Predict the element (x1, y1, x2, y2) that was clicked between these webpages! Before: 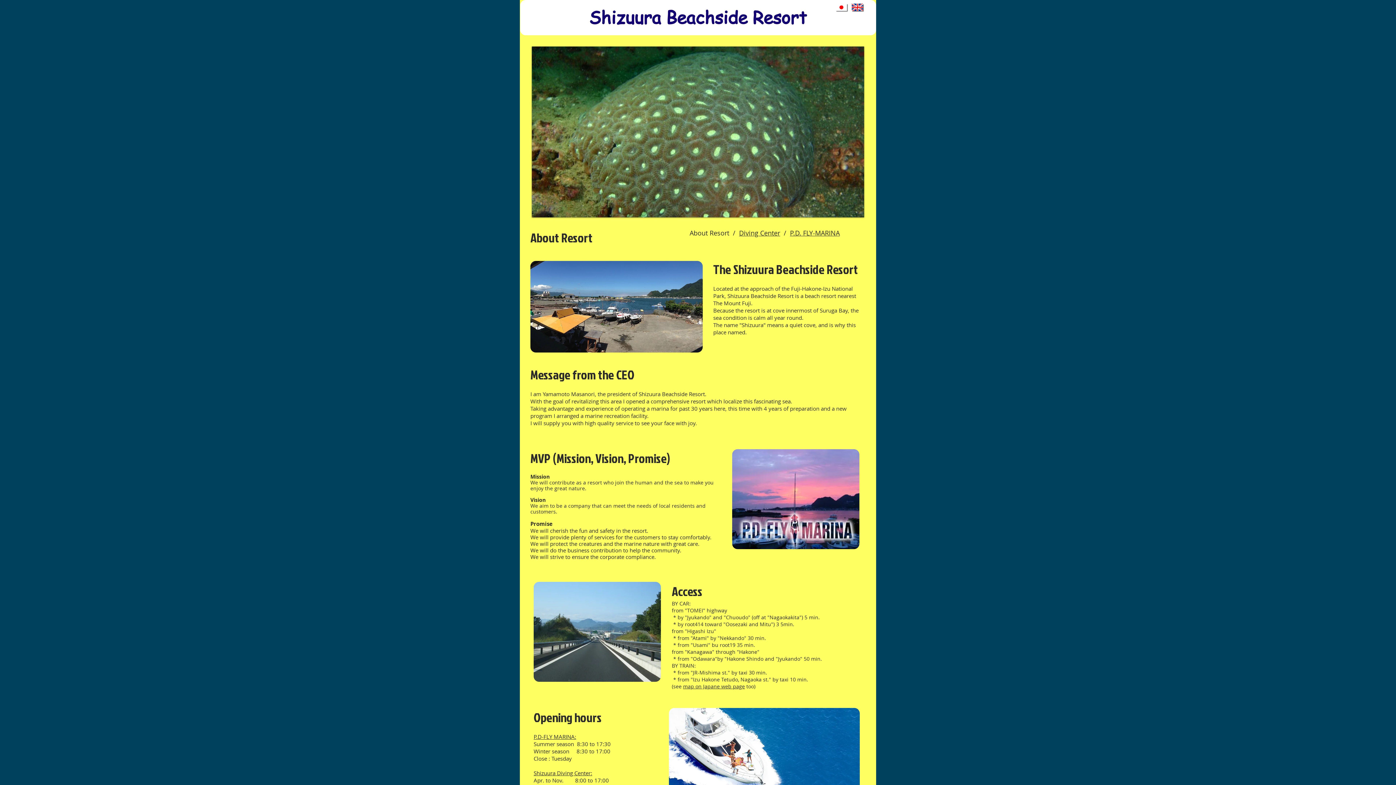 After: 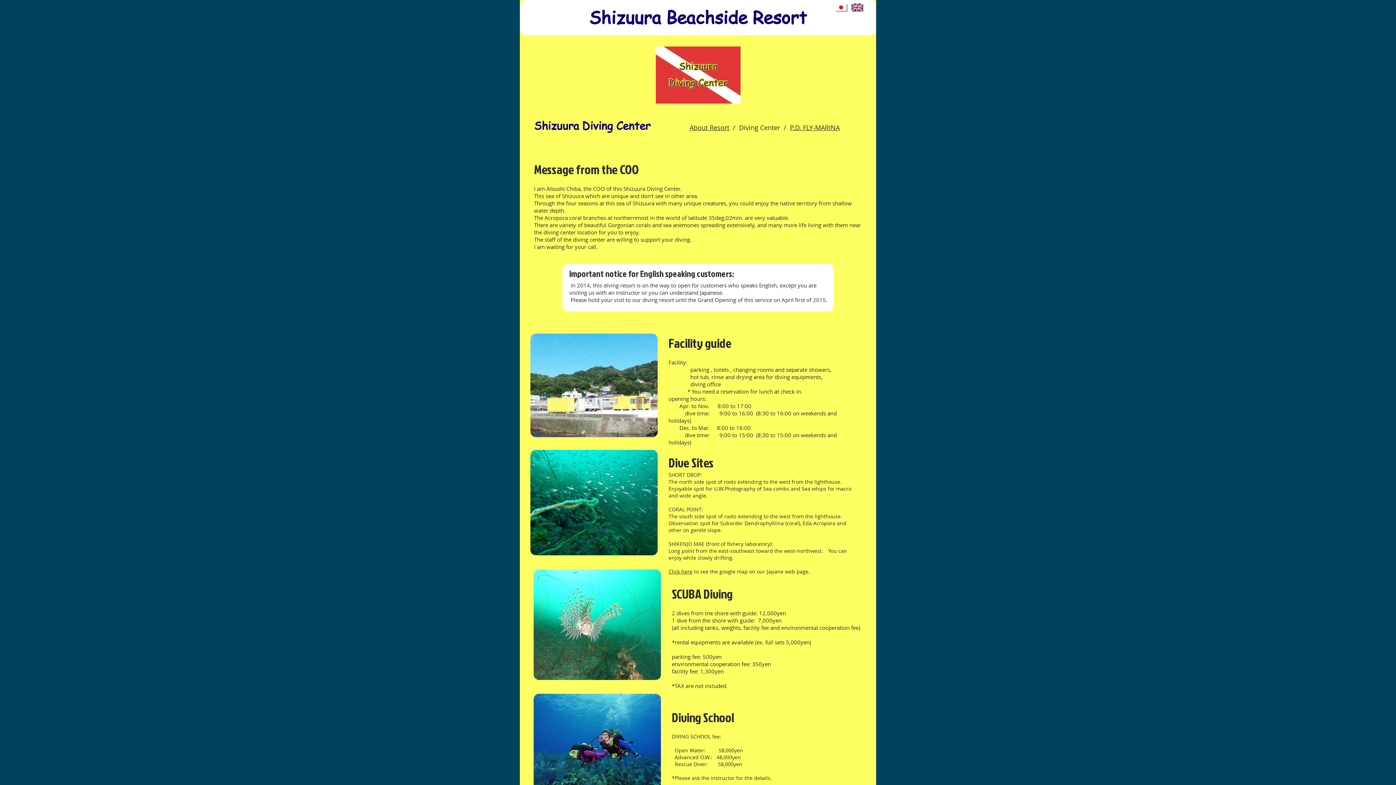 Action: label: Diving Center bbox: (739, 228, 780, 237)